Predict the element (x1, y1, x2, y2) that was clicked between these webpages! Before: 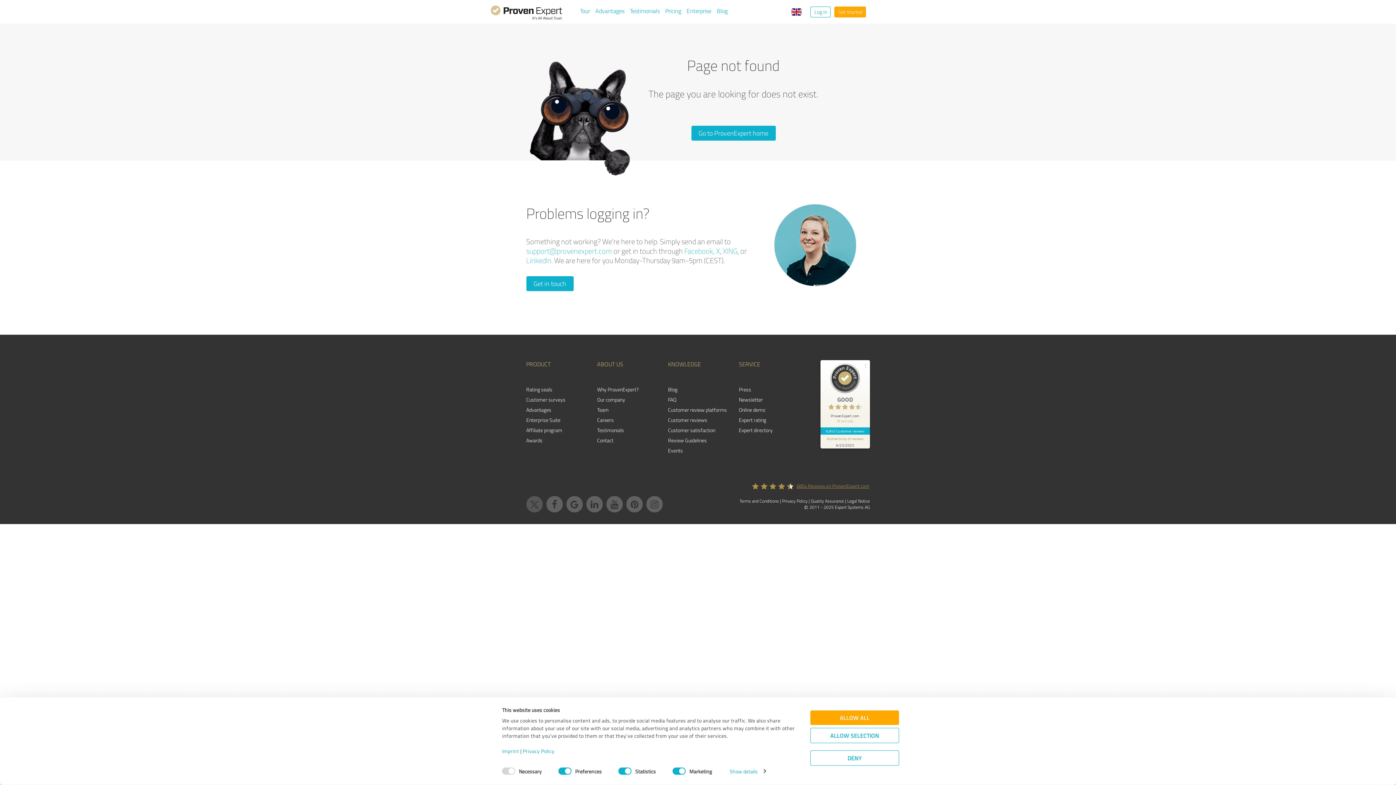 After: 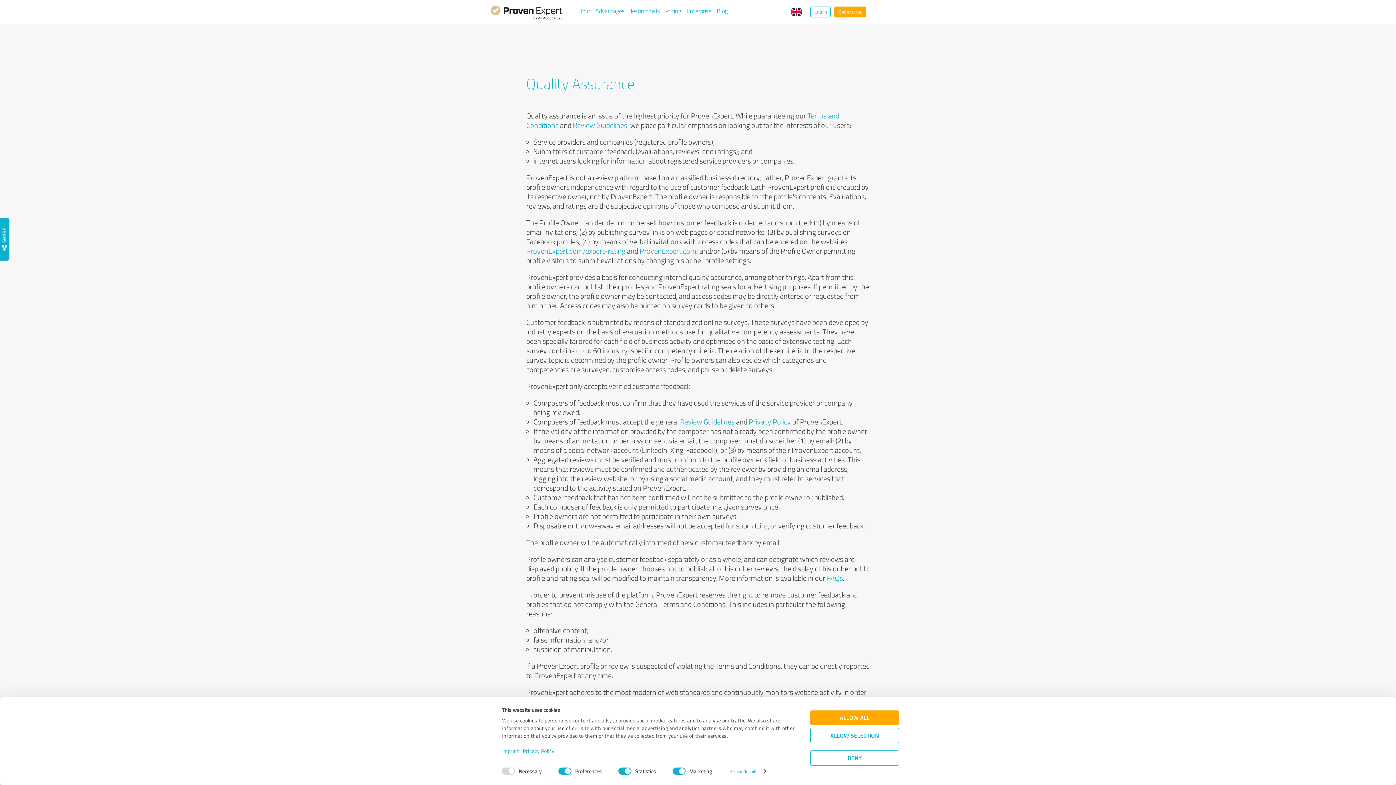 Action: label: Quality Assurance bbox: (811, 498, 844, 504)